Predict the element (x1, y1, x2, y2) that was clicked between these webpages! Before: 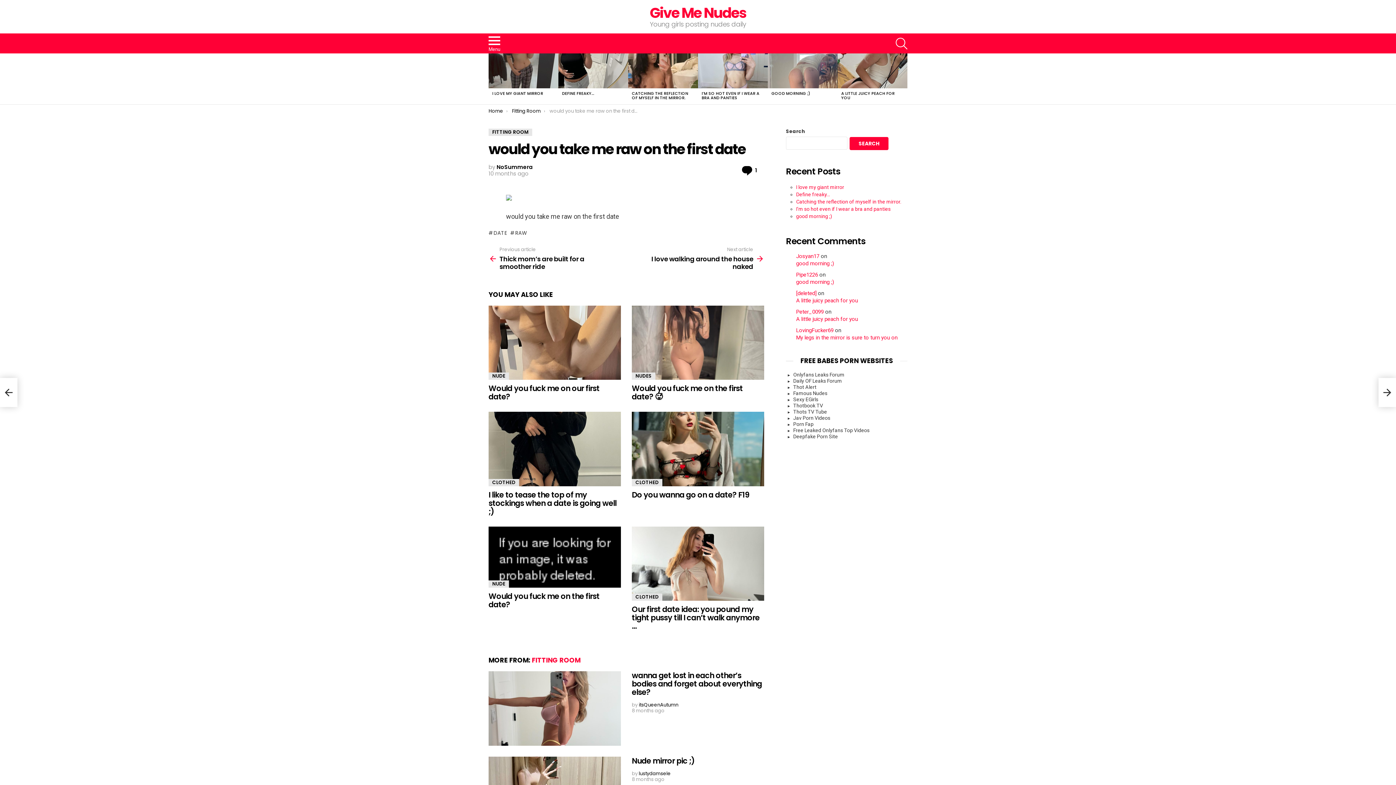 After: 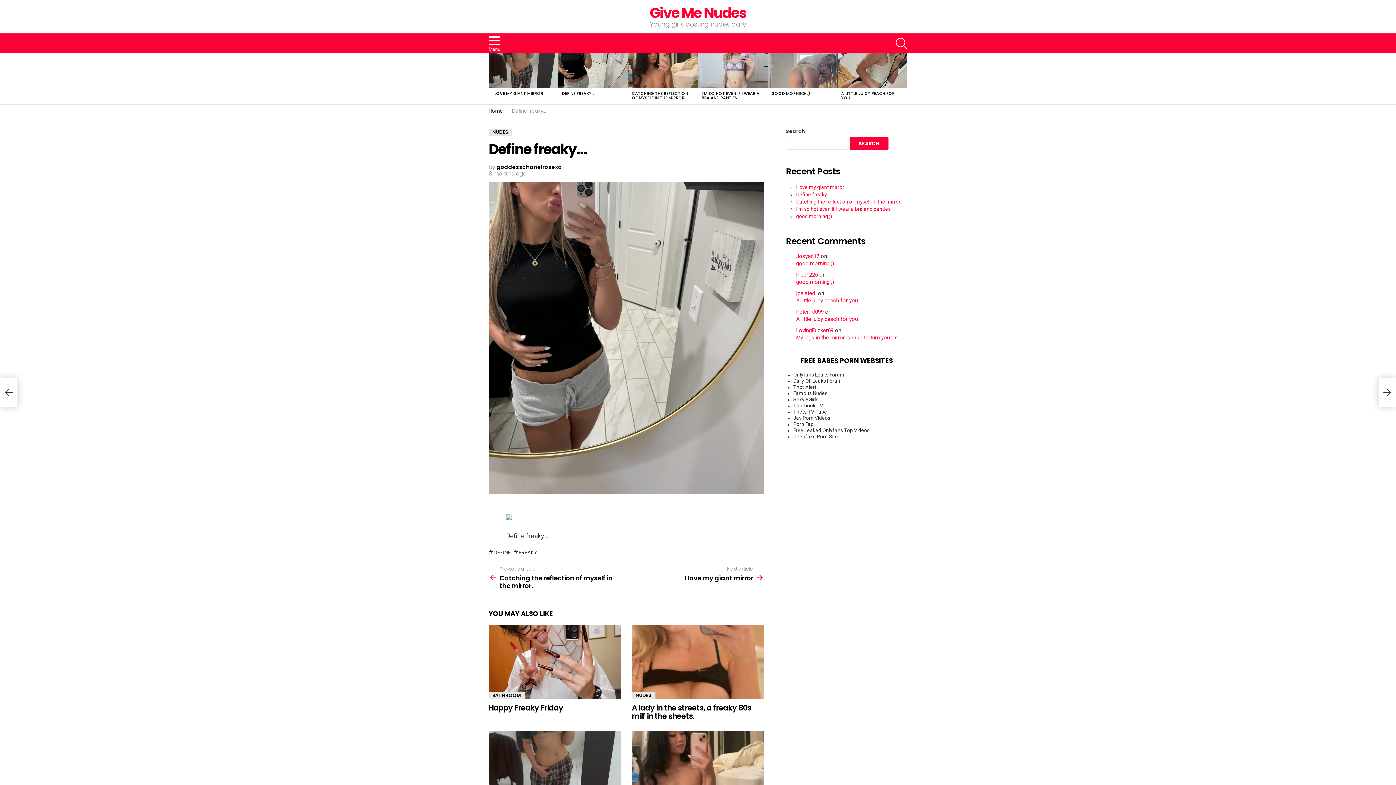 Action: bbox: (562, 90, 594, 96) label: DEFINE FREAKY…